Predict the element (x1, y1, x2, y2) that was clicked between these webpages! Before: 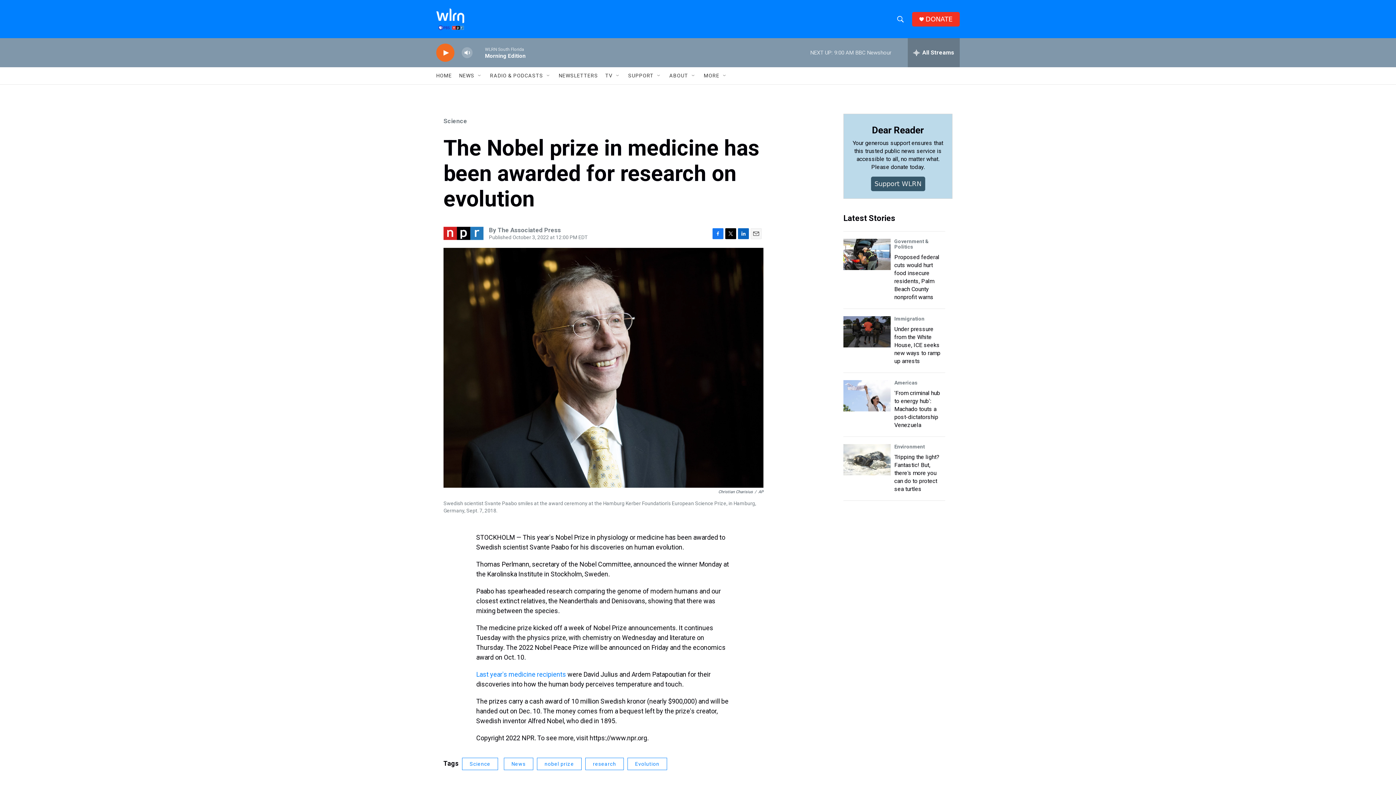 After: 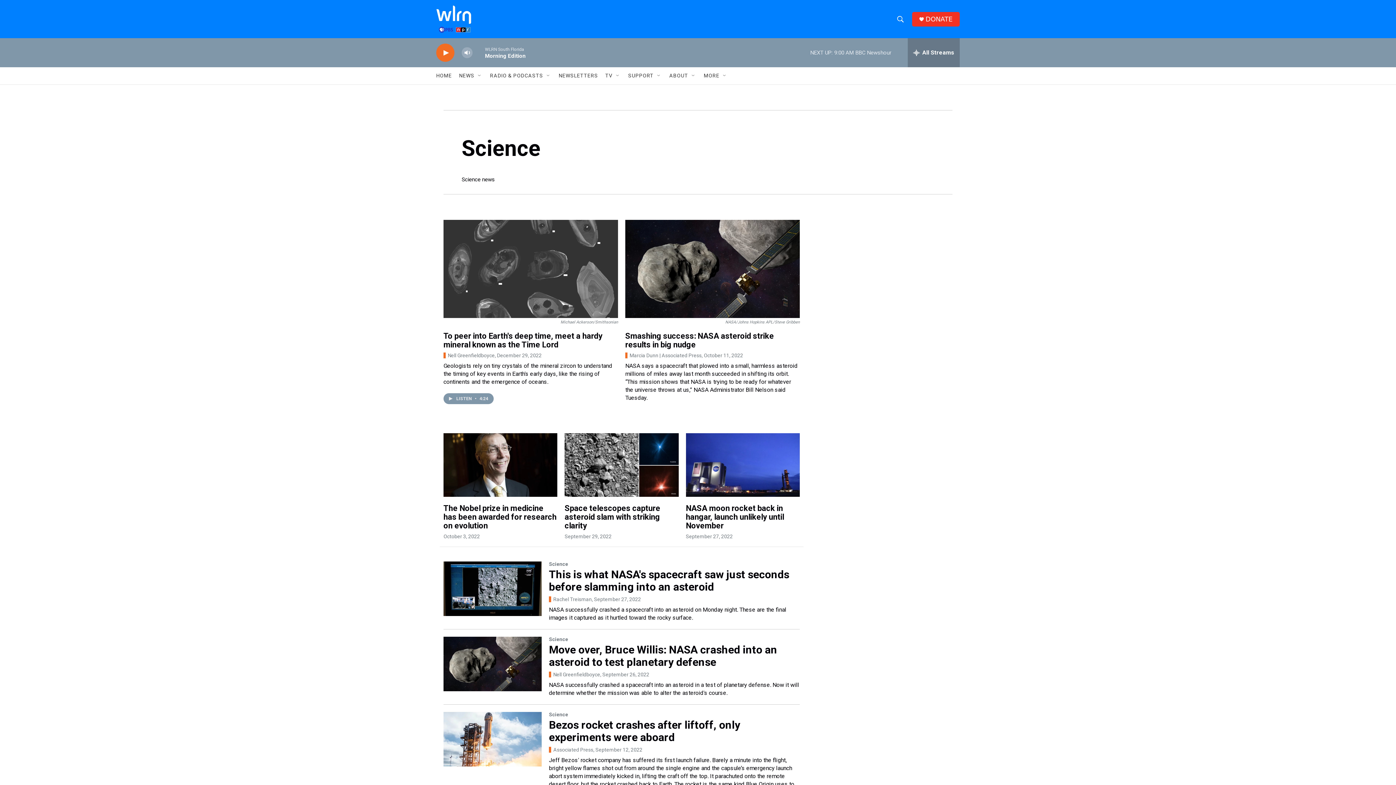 Action: label: Science bbox: (462, 758, 498, 770)